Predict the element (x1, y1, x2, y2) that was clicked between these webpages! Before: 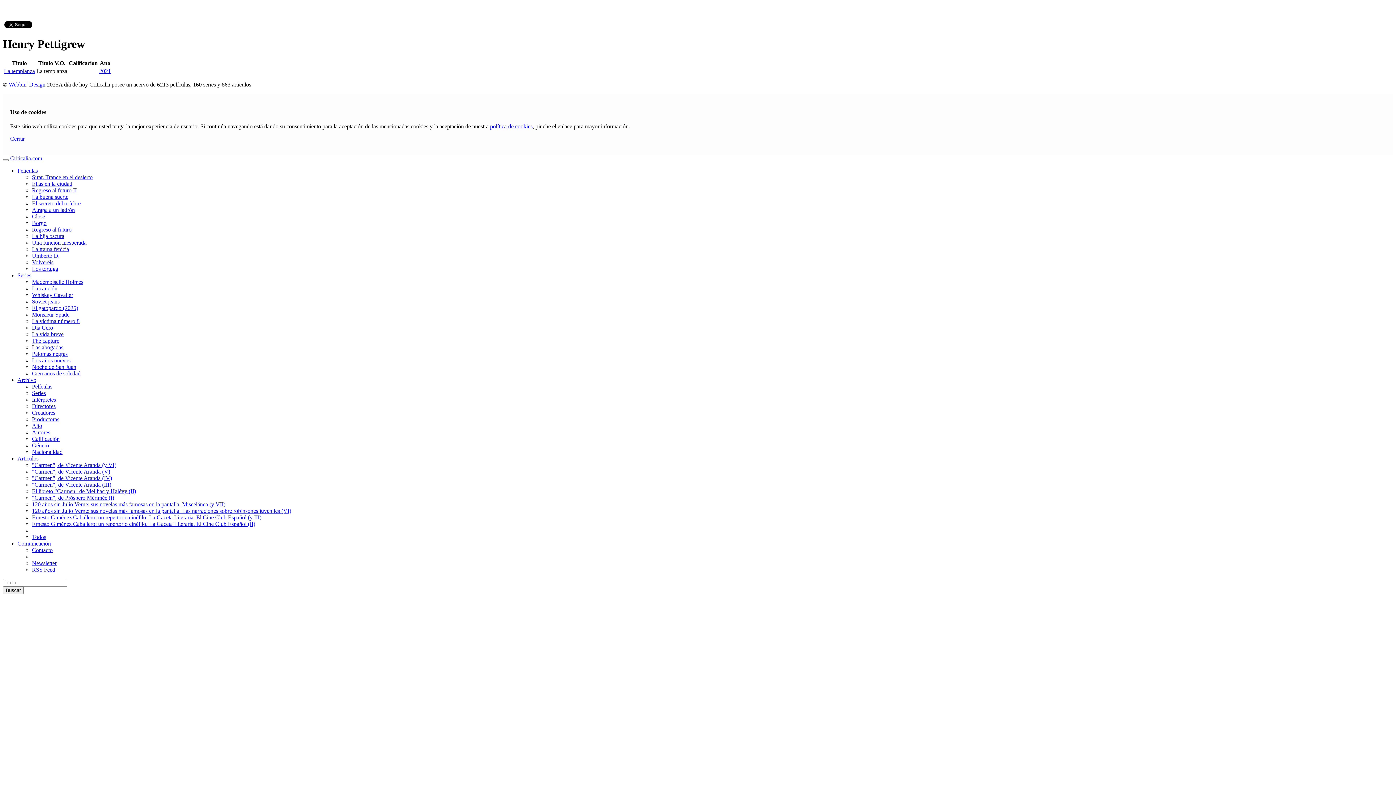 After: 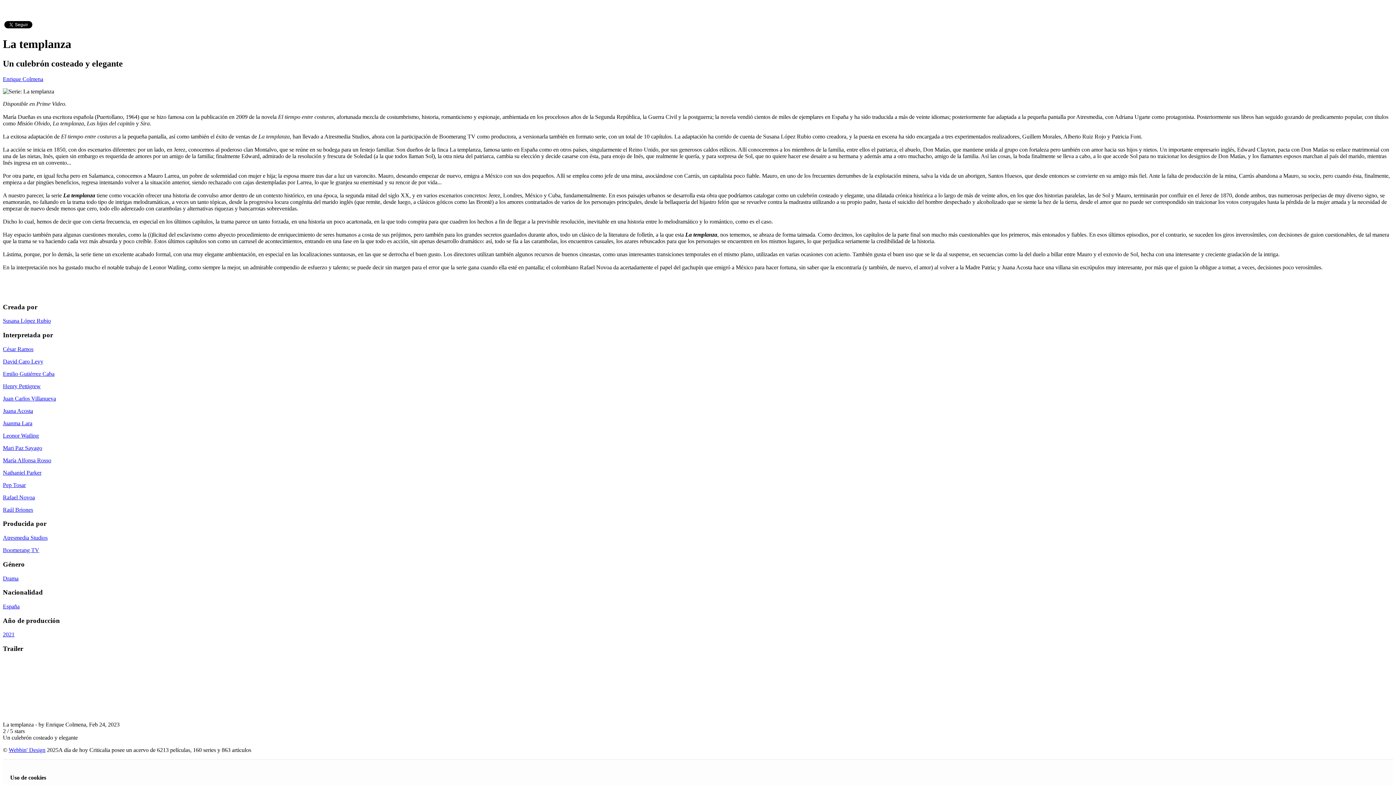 Action: bbox: (4, 67, 34, 74) label: La templanza